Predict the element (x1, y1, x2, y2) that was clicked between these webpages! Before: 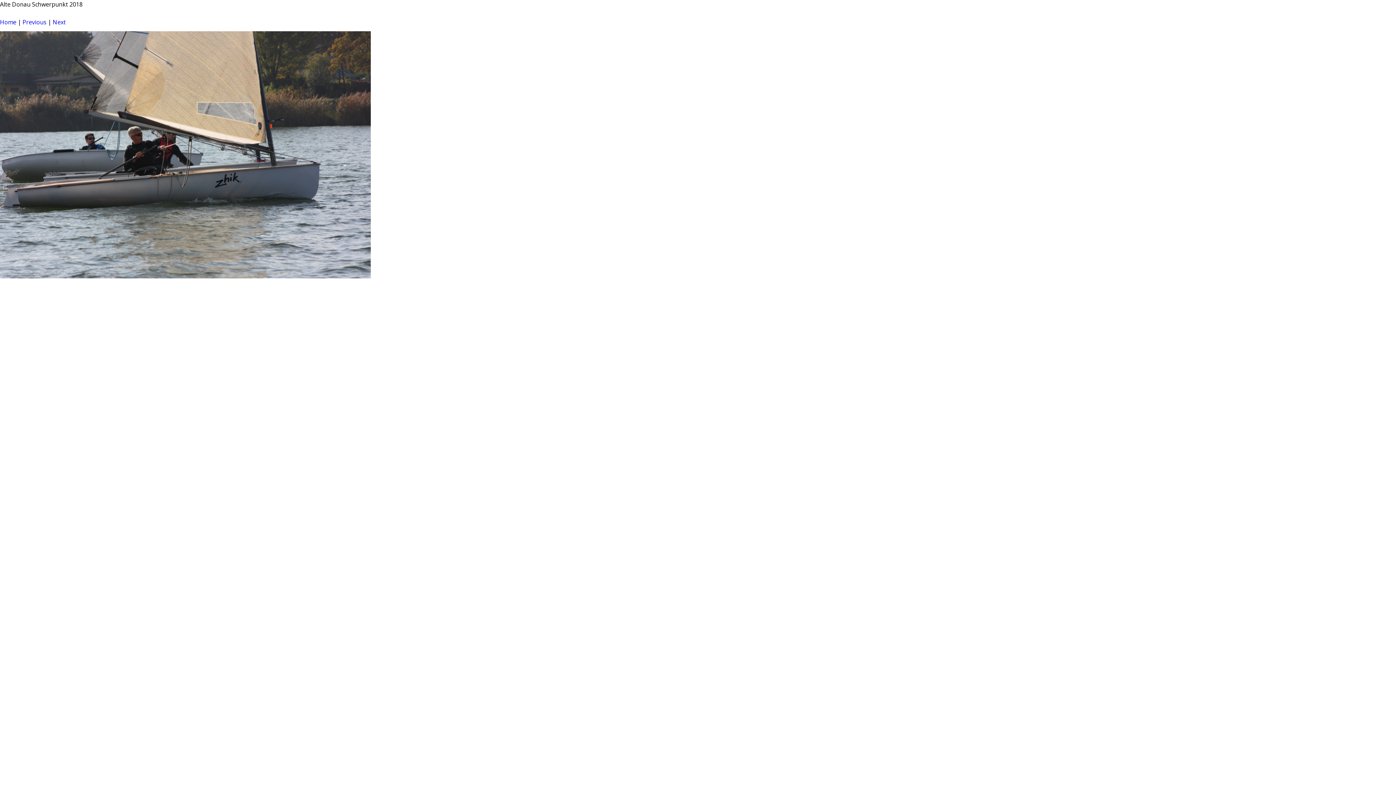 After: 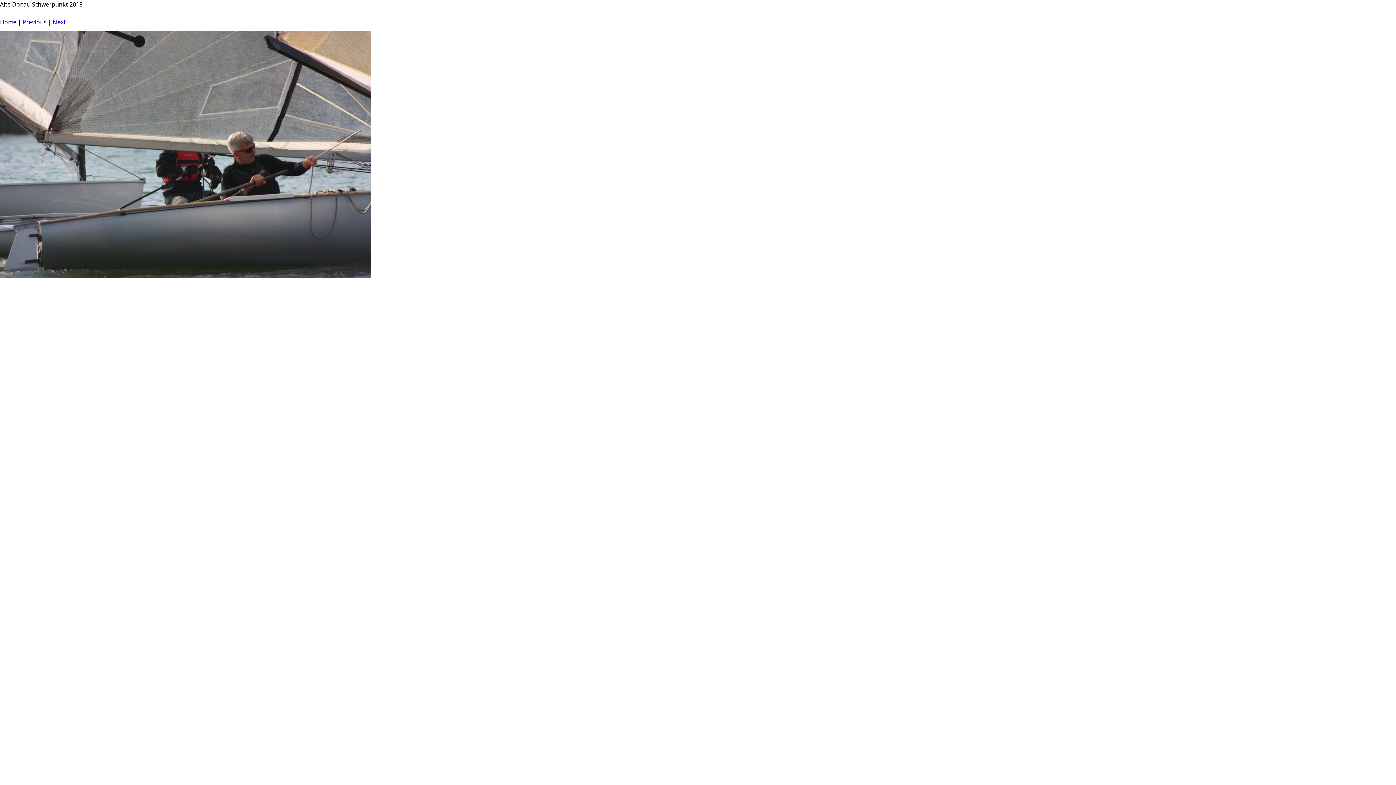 Action: label: Next bbox: (52, 18, 65, 26)